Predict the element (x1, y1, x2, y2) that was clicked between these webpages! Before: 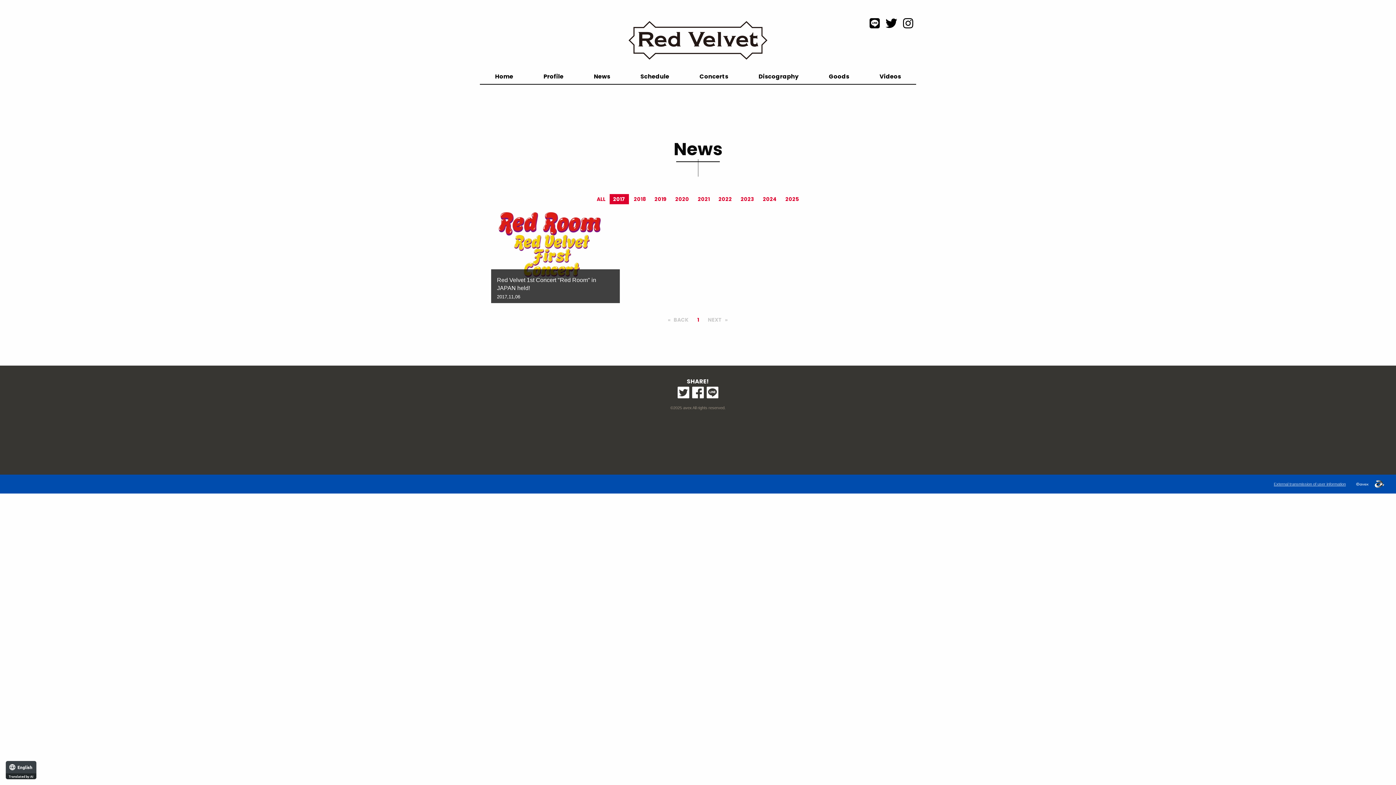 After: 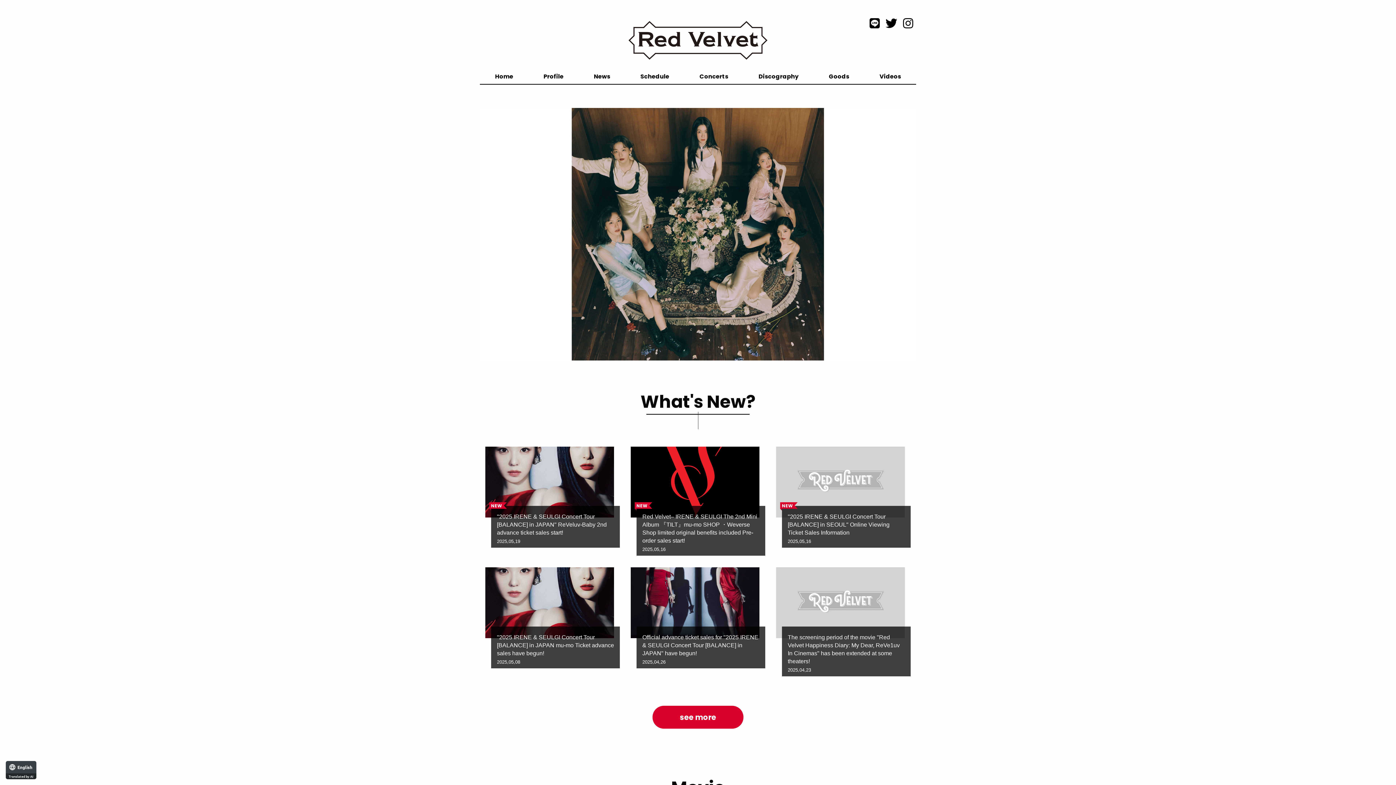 Action: label: Home bbox: (495, 72, 513, 81)